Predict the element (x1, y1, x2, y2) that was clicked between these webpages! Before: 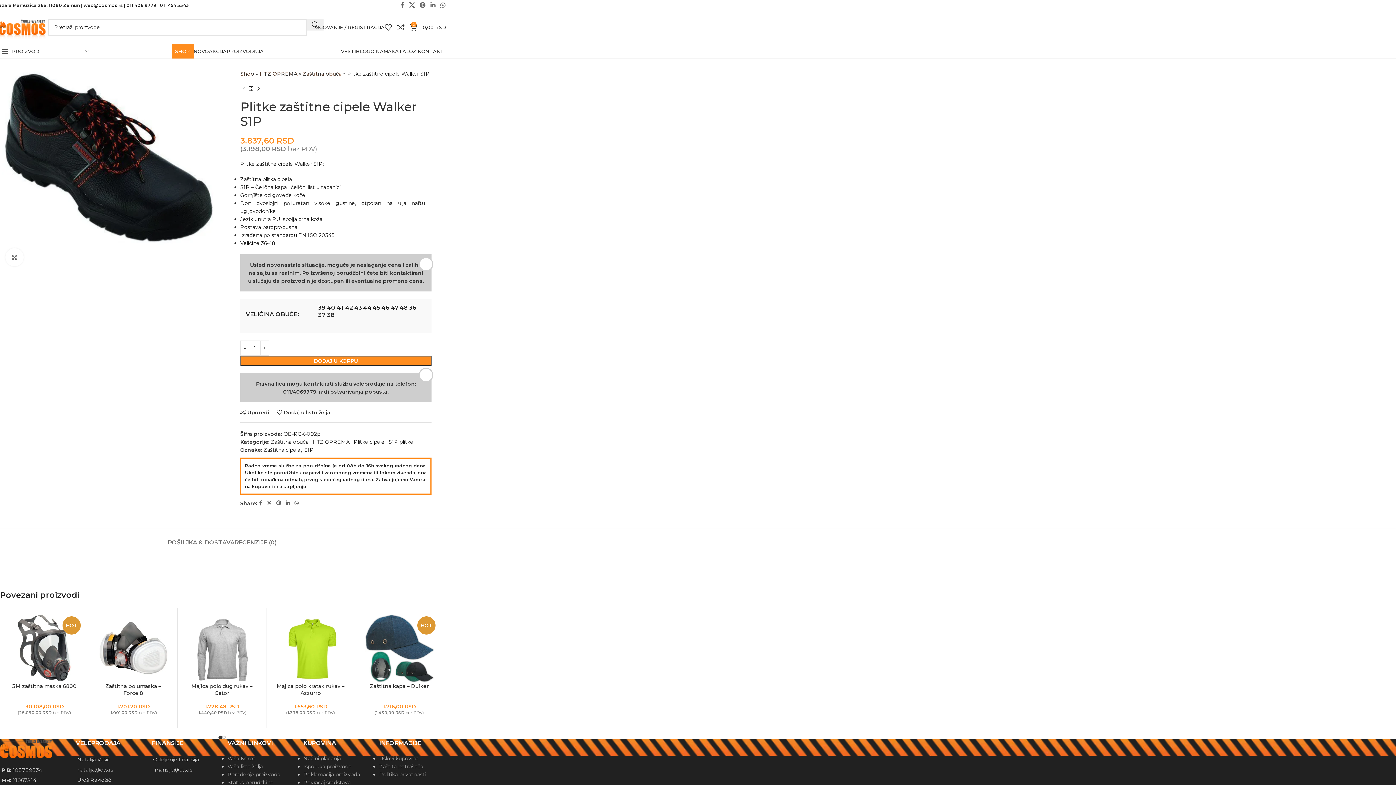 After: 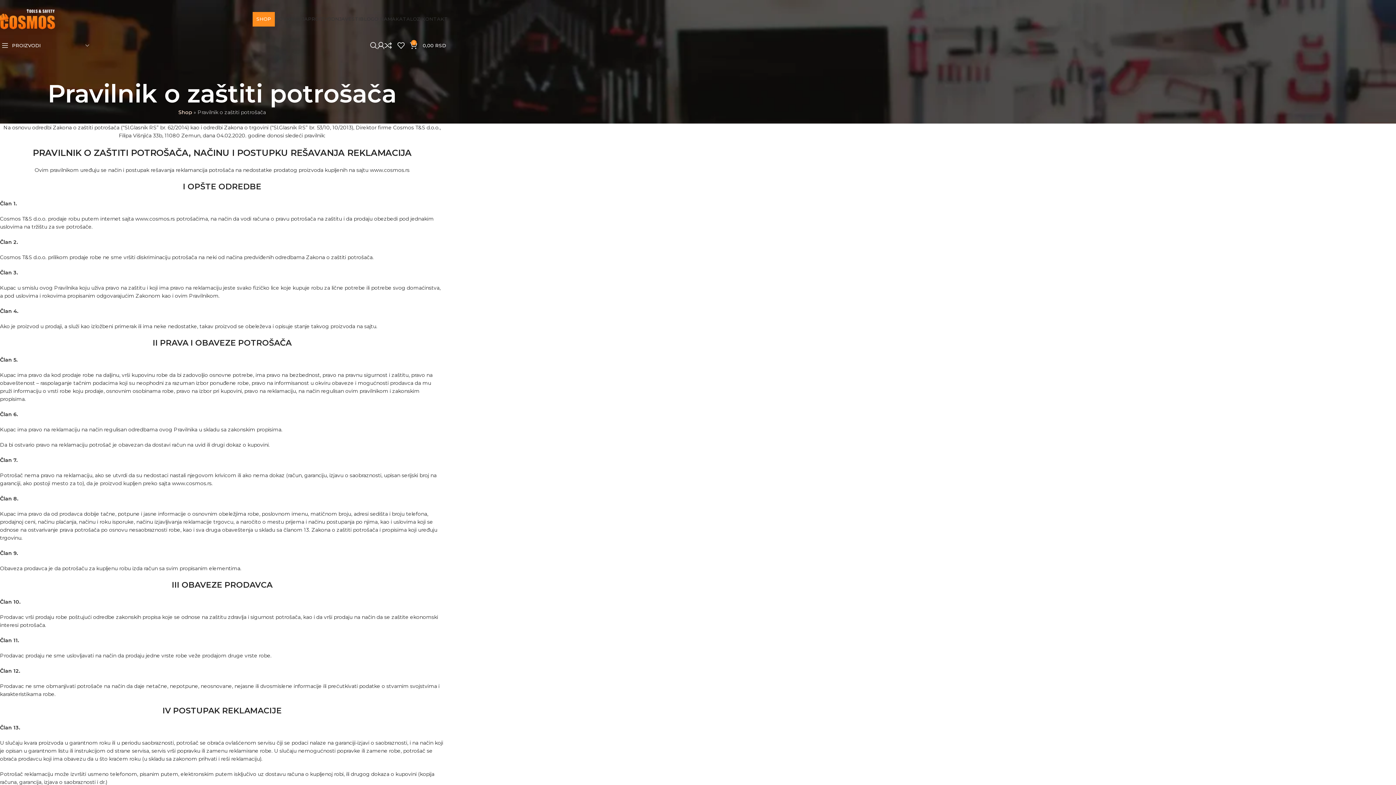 Action: label: Zaštita potrošača bbox: (379, 763, 423, 770)